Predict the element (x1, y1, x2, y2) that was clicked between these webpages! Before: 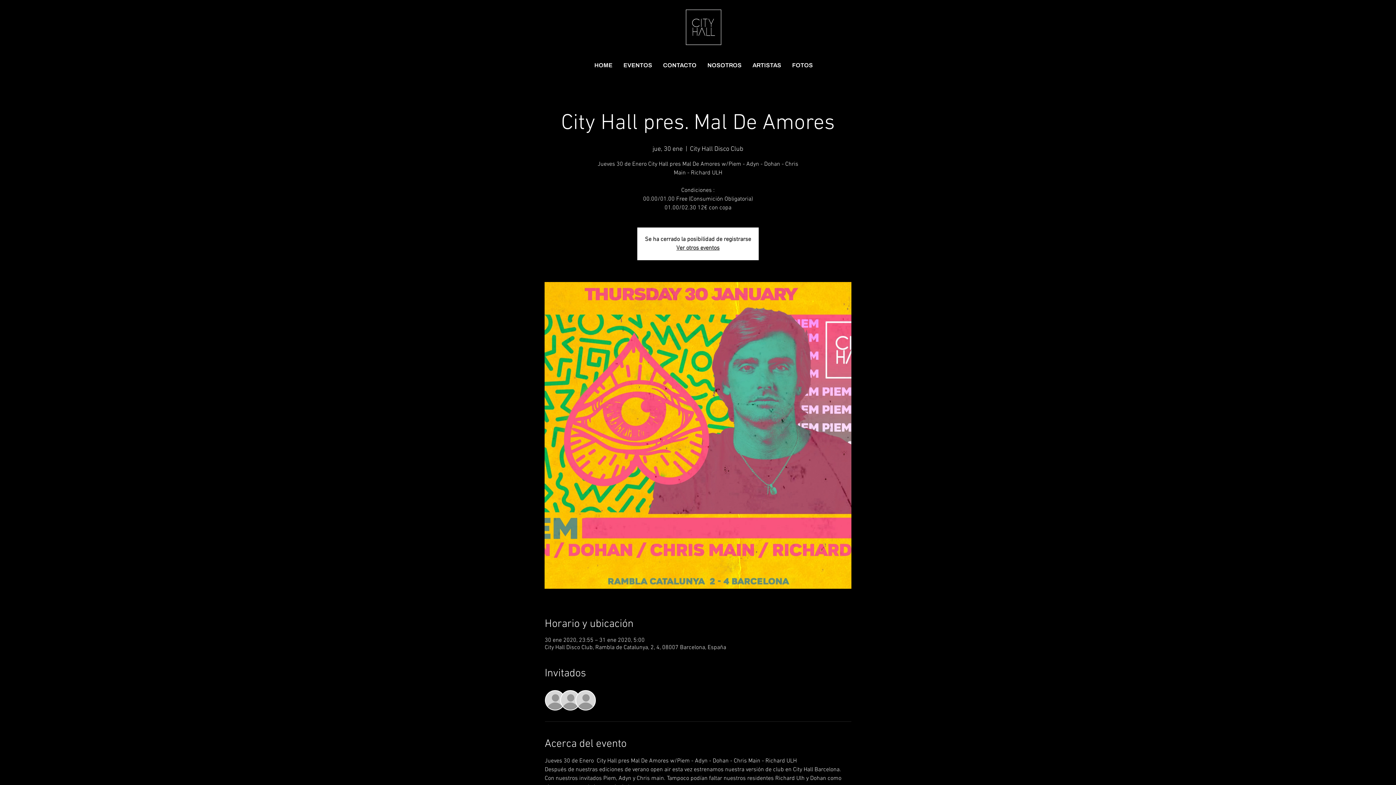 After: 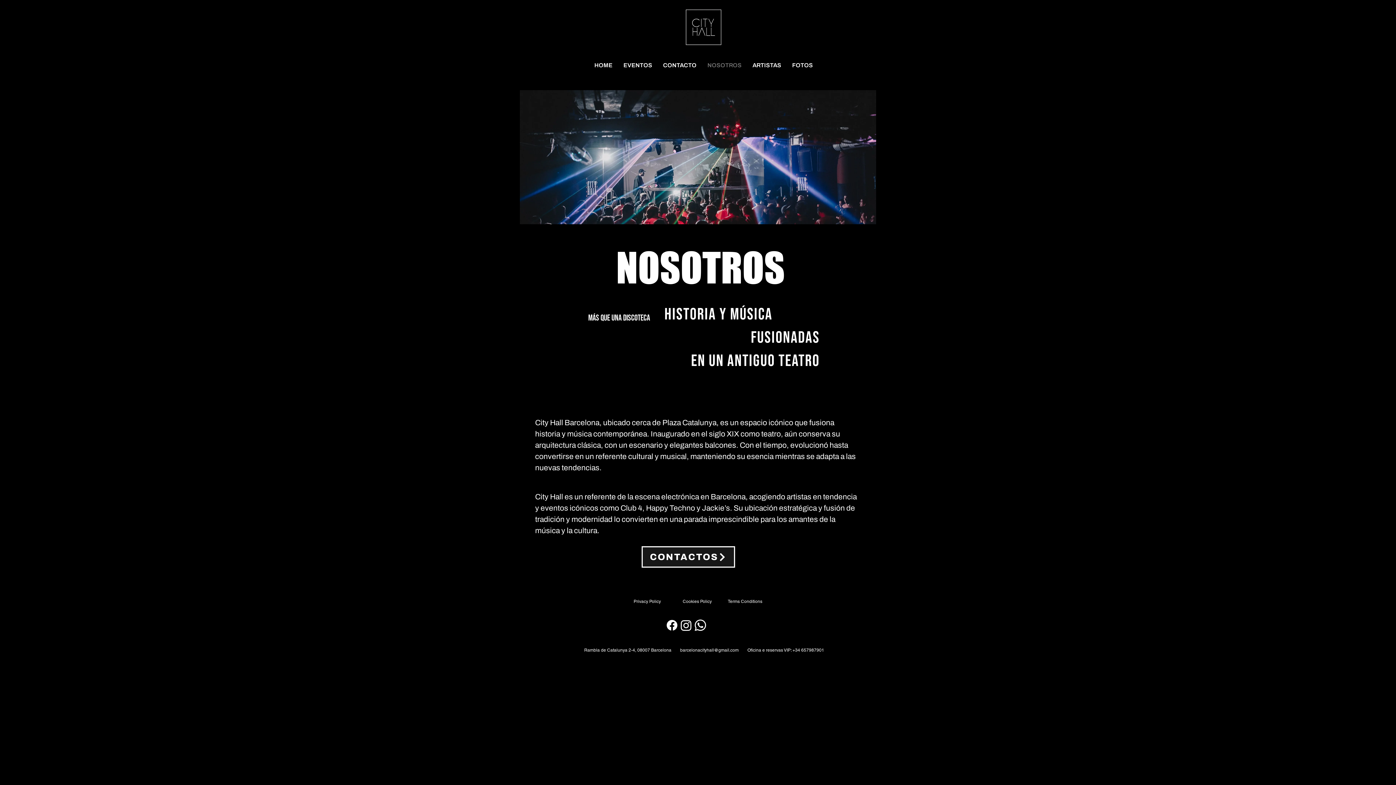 Action: label: NOSOTROS bbox: (702, 59, 747, 71)